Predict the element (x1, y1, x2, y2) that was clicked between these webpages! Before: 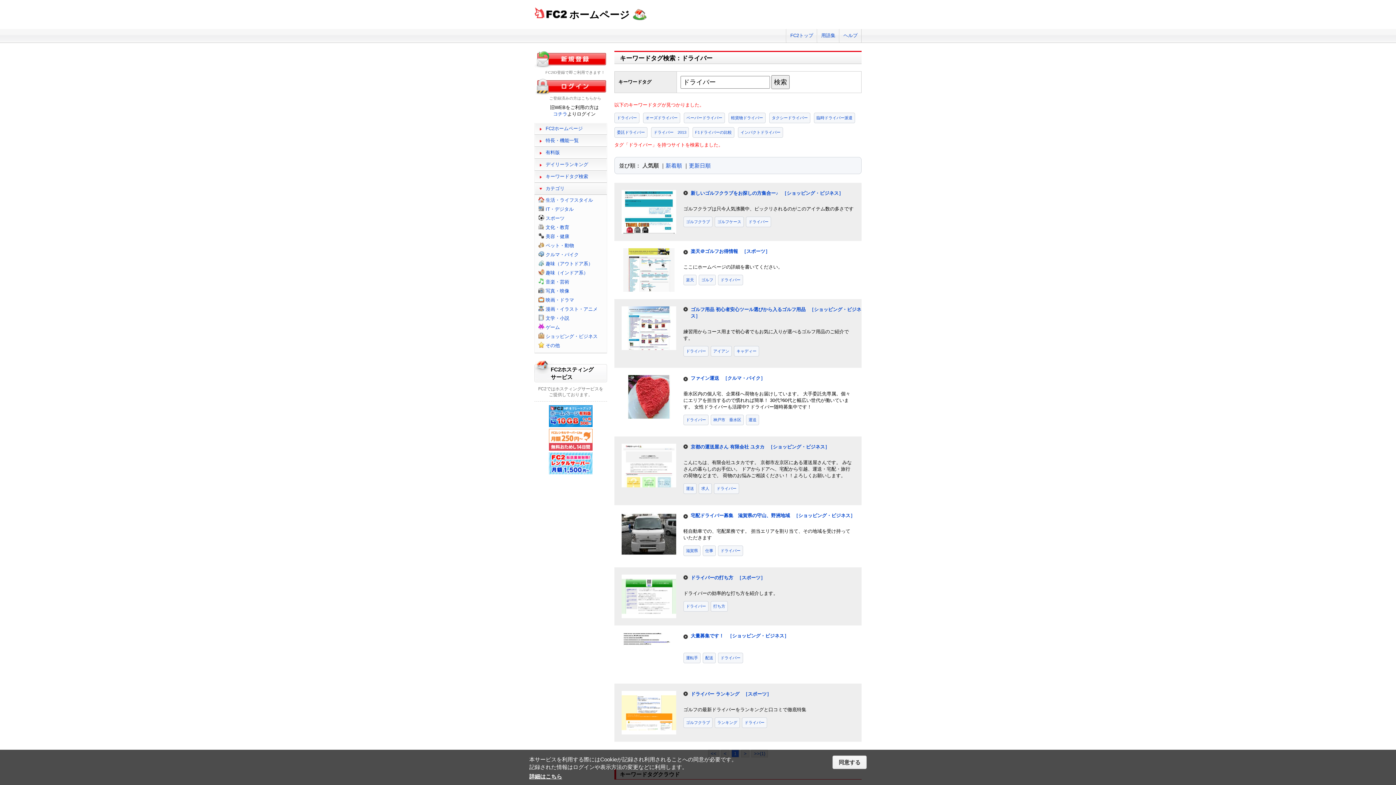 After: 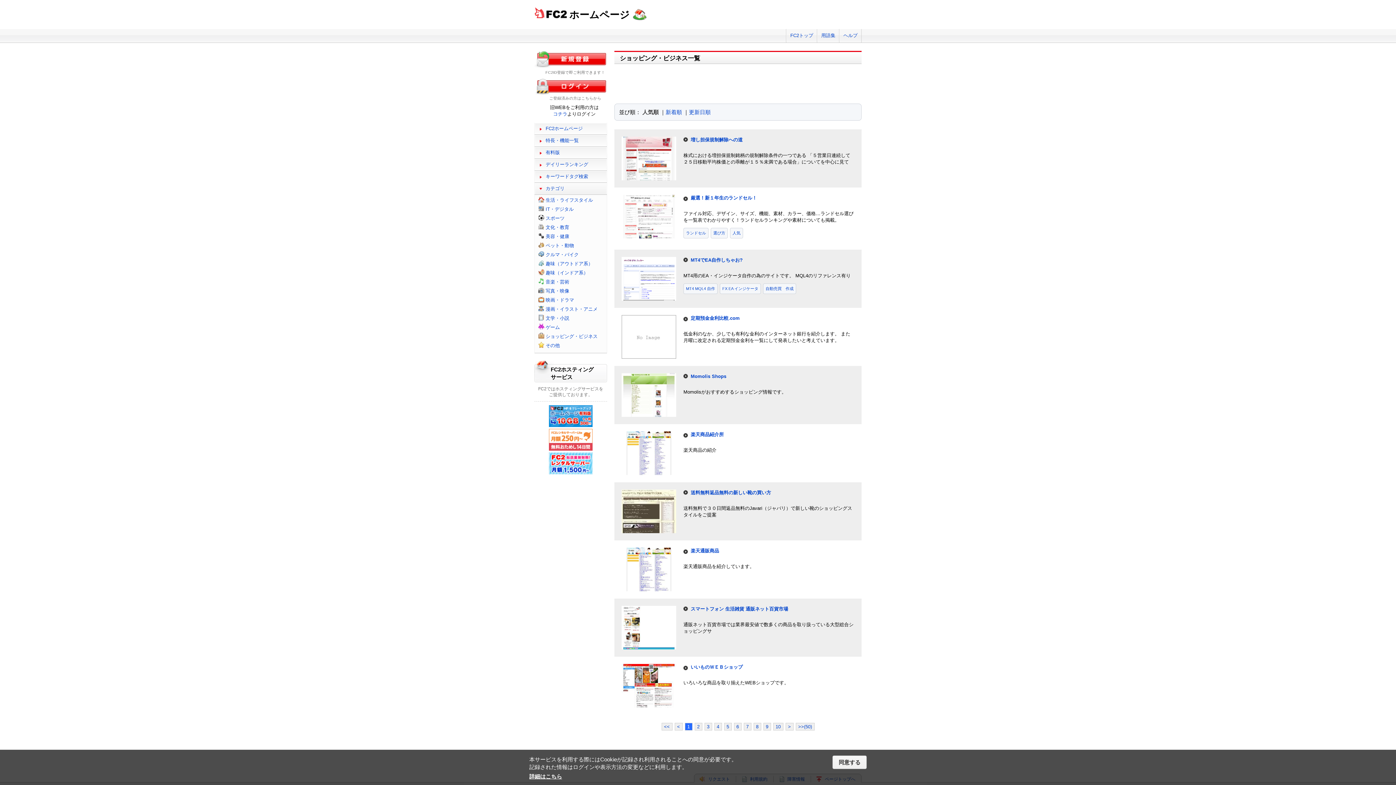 Action: label: ショッピング・ビジネス bbox: (545, 333, 597, 339)